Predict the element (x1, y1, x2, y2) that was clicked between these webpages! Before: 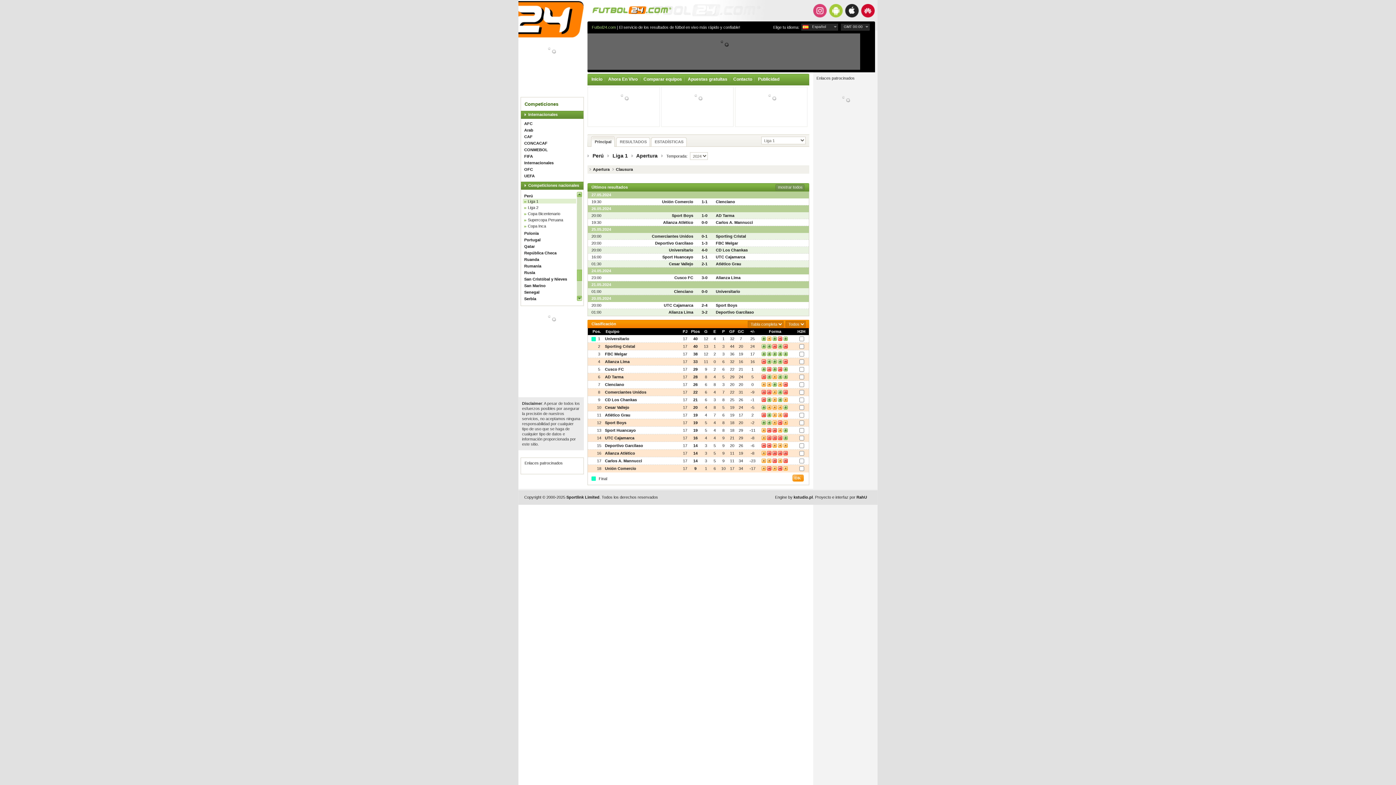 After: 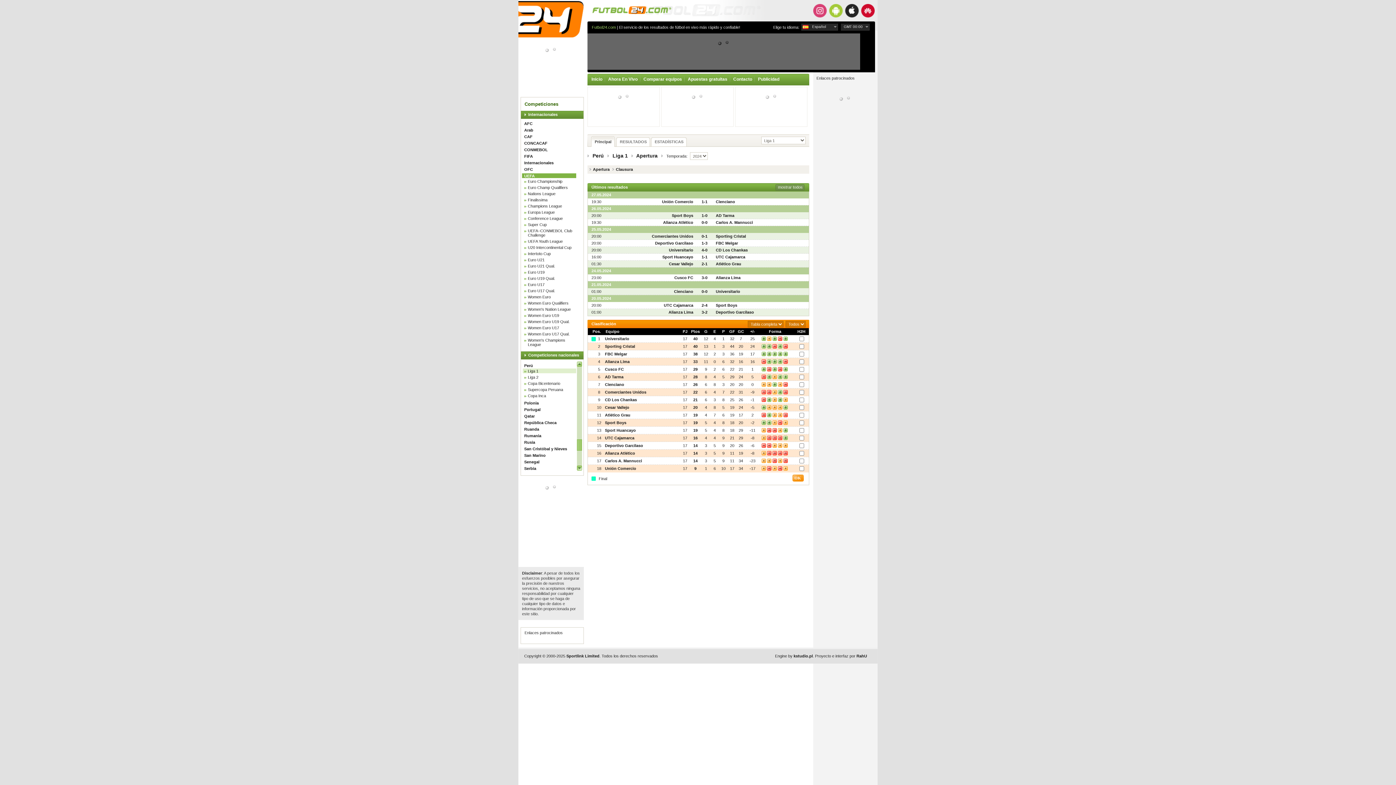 Action: label: UEFA bbox: (524, 173, 534, 178)